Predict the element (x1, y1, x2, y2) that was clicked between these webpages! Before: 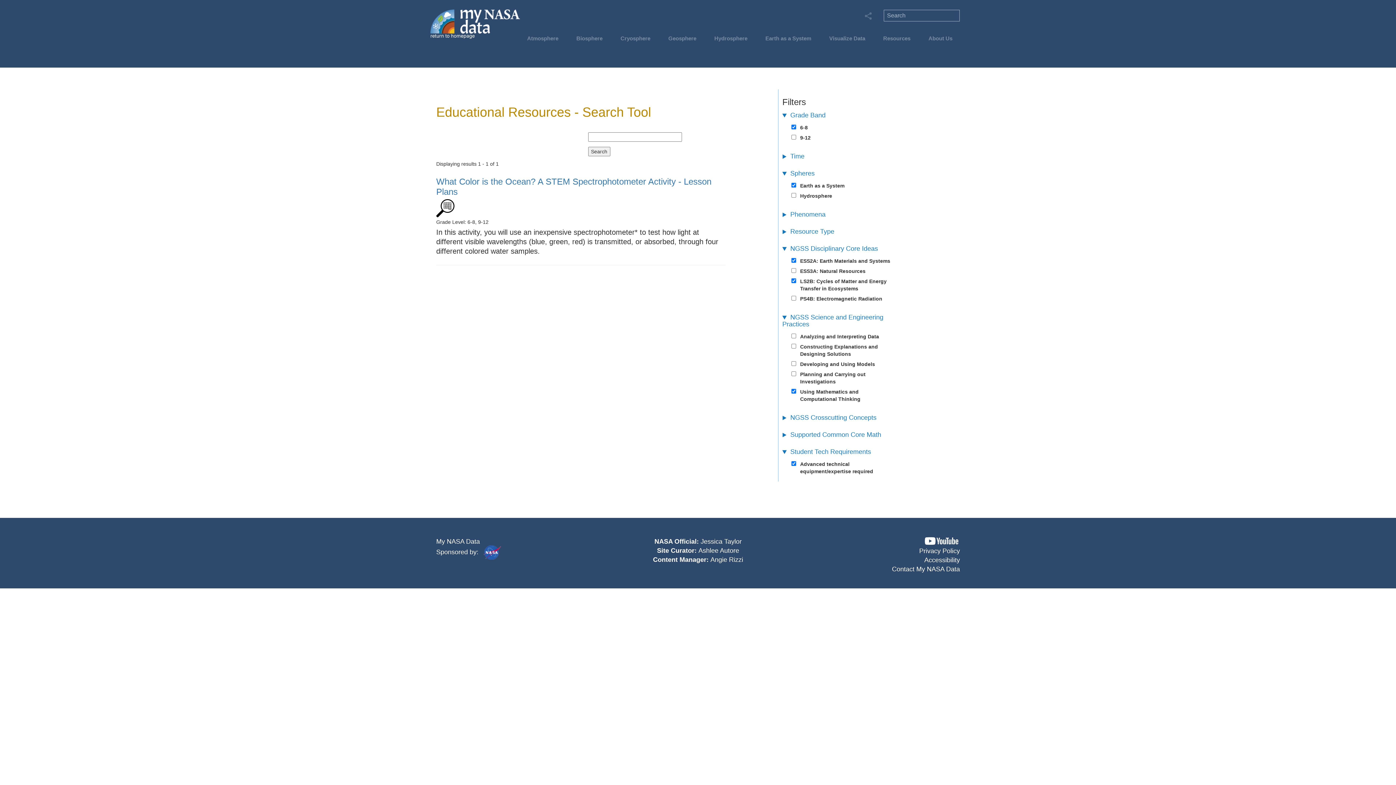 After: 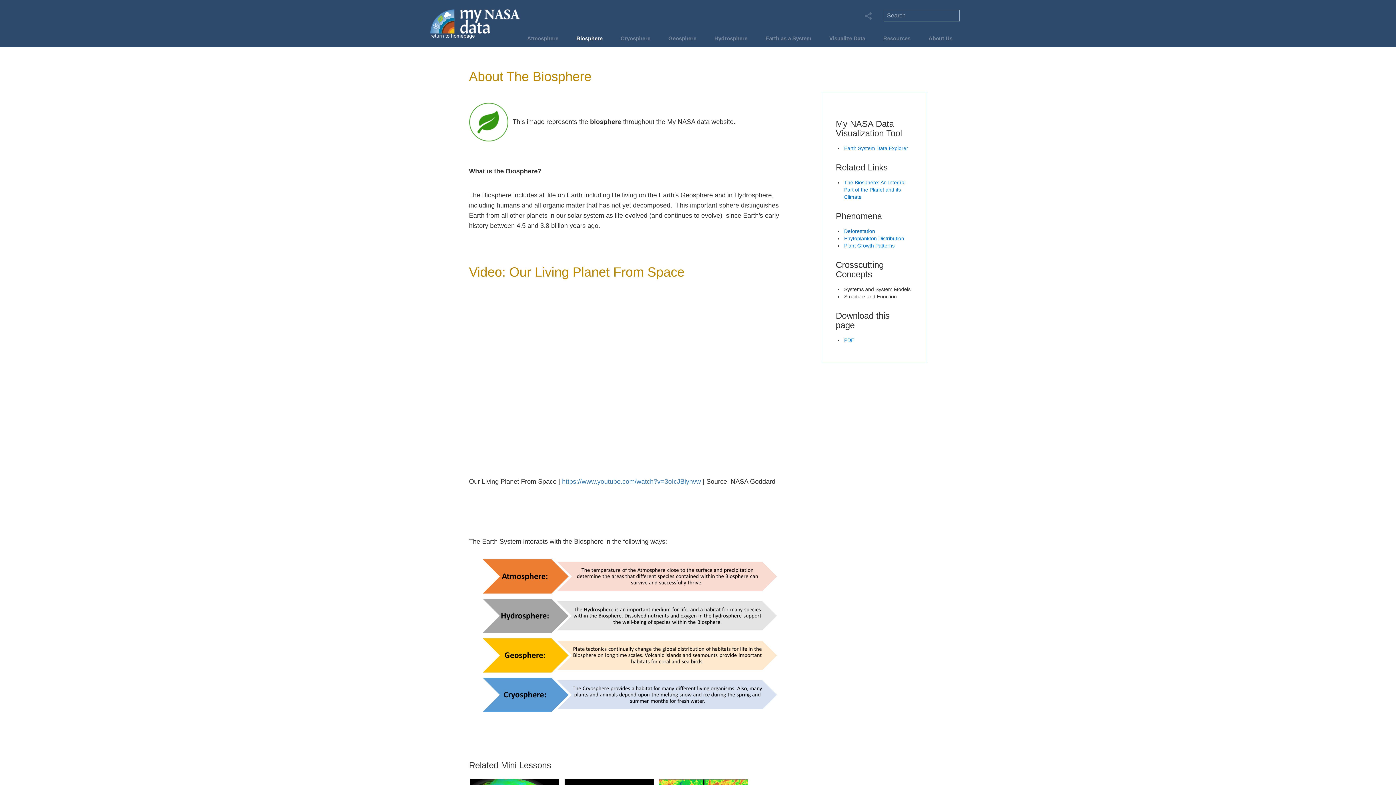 Action: label: Biosphere bbox: (572, 34, 606, 46)